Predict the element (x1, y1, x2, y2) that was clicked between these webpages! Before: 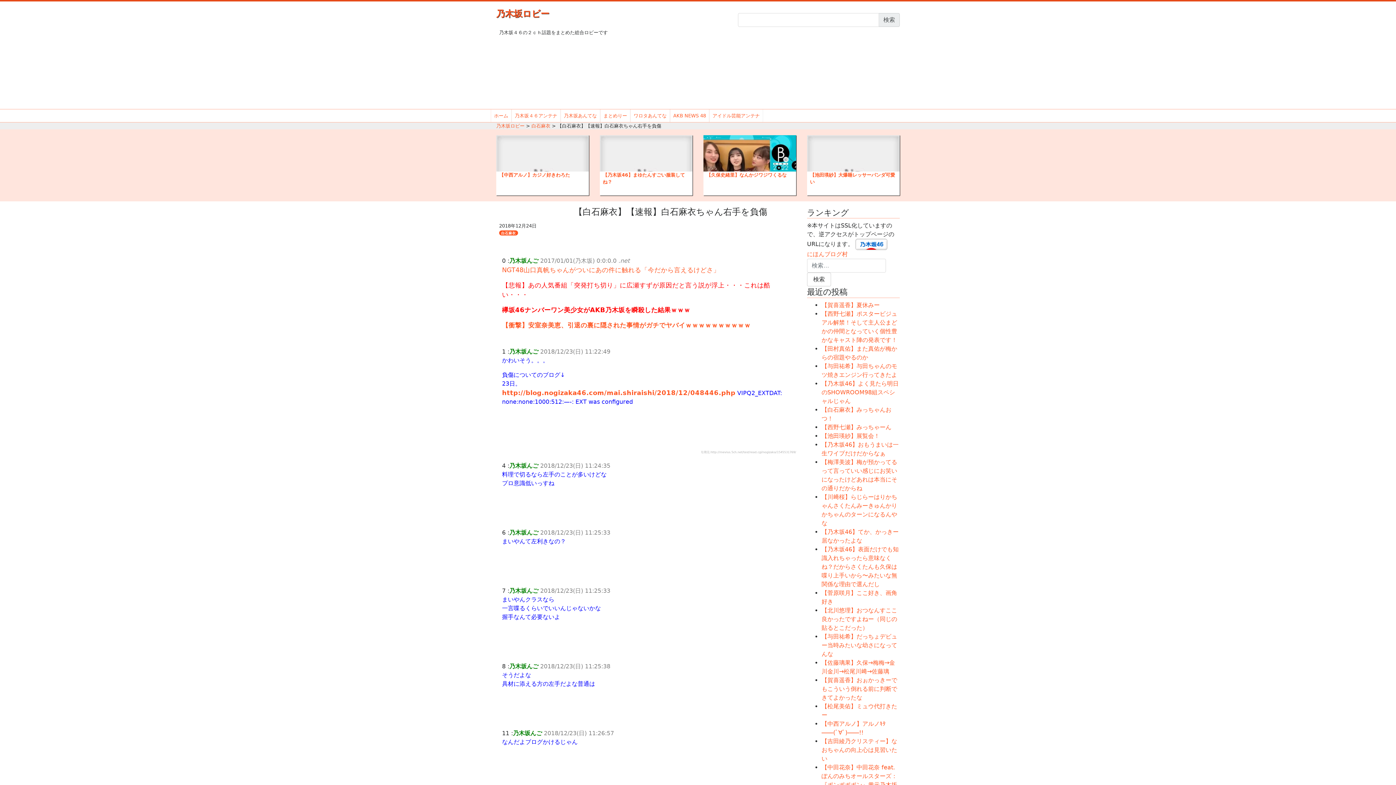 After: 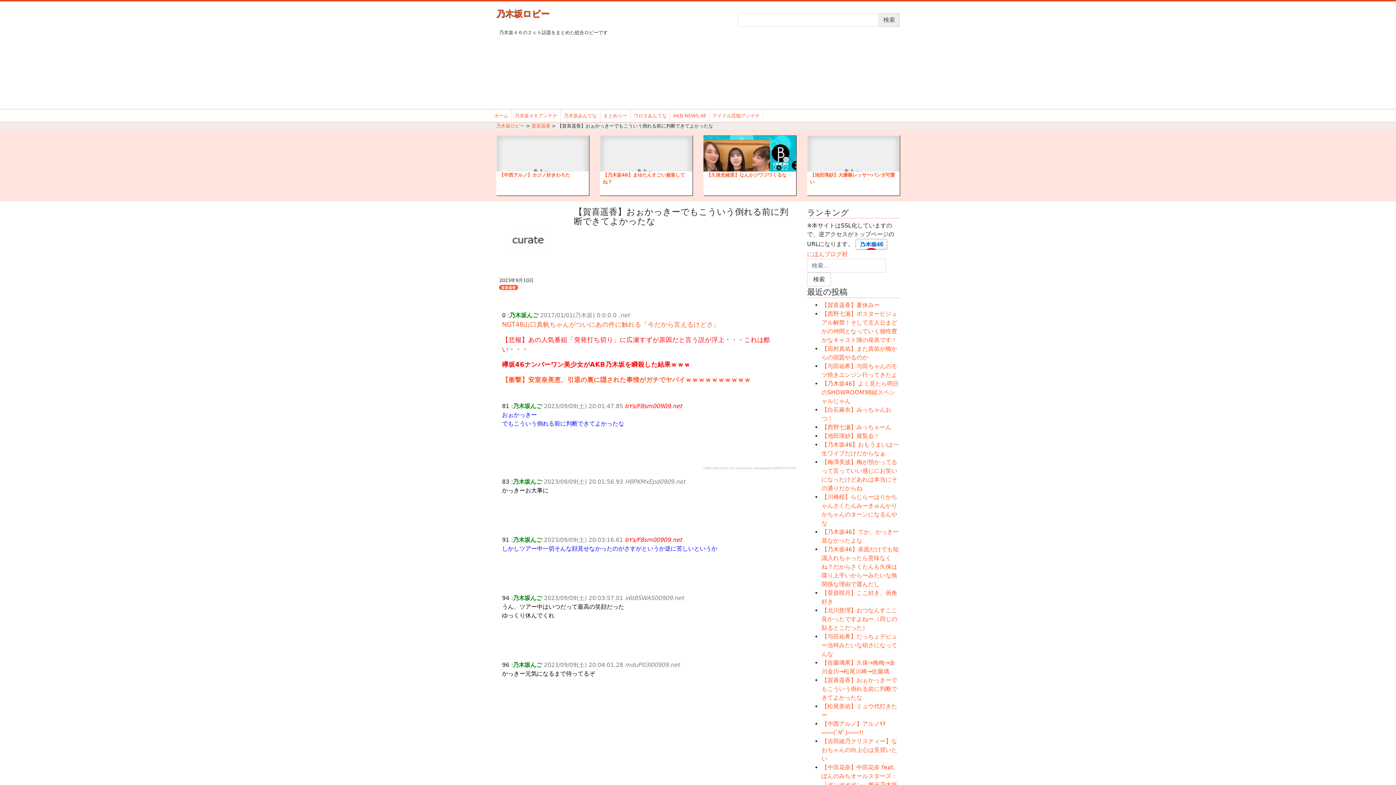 Action: bbox: (821, 676, 897, 701) label: 【賀喜遥香】おぉかっきーでもこういう倒れる前に判断できてよかったな